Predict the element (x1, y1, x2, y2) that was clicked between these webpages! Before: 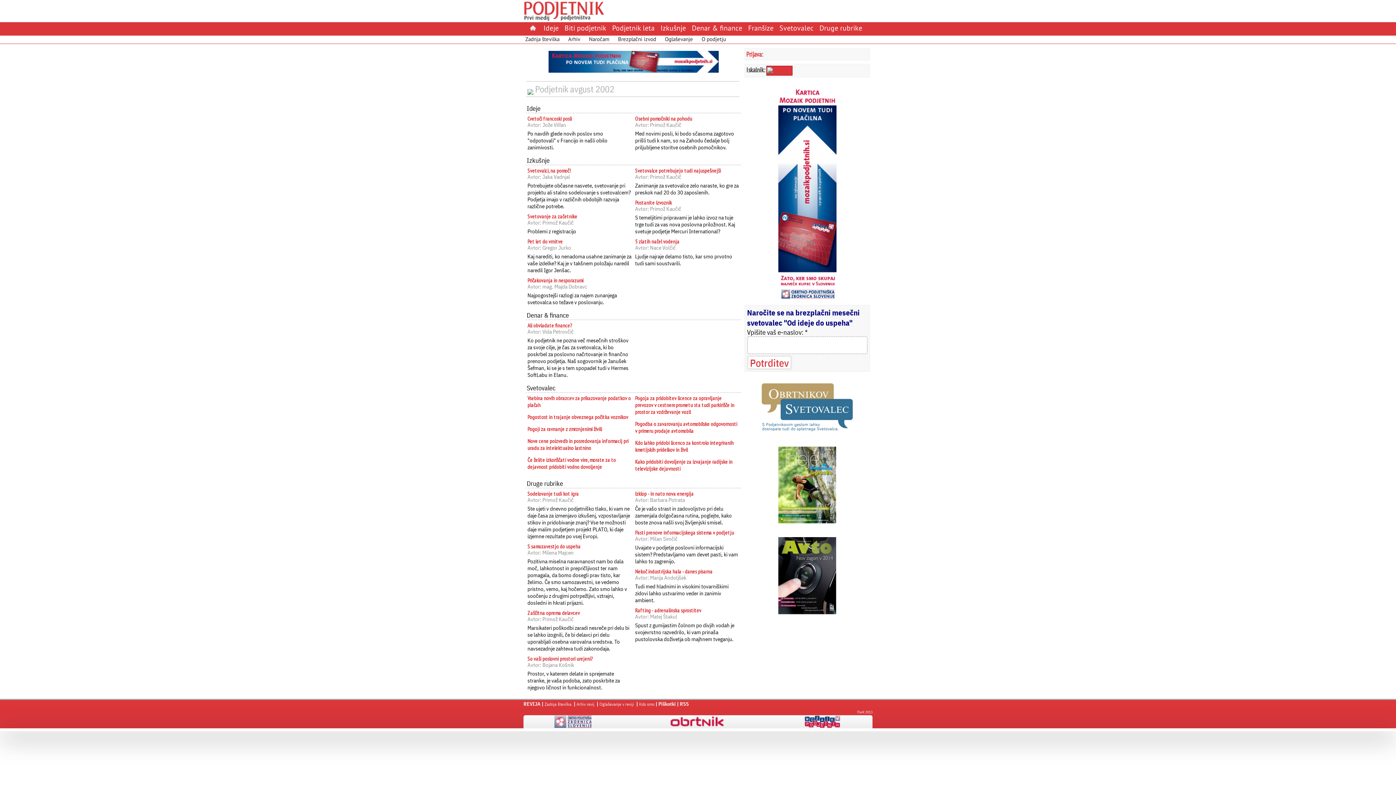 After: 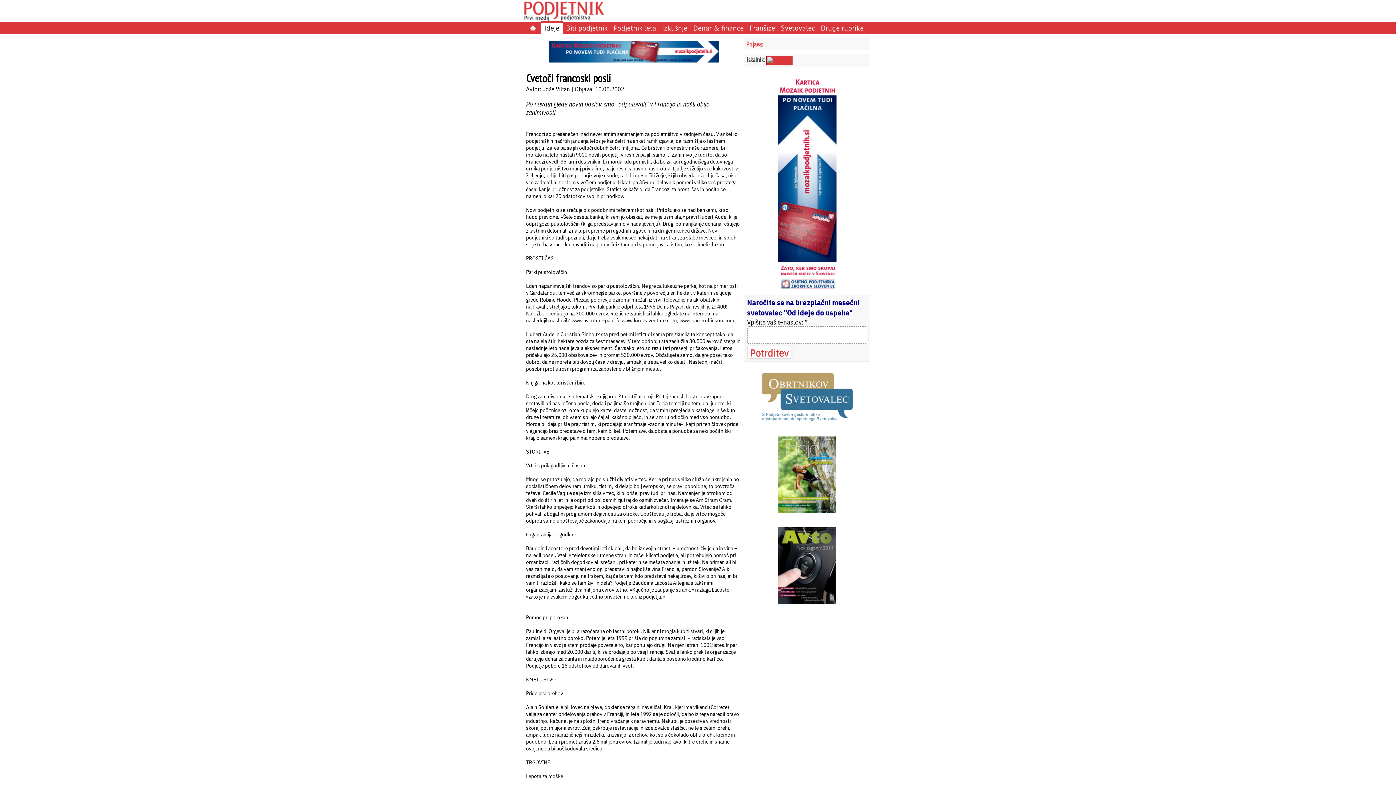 Action: label: Cvetoči francoski posli bbox: (527, 115, 572, 122)